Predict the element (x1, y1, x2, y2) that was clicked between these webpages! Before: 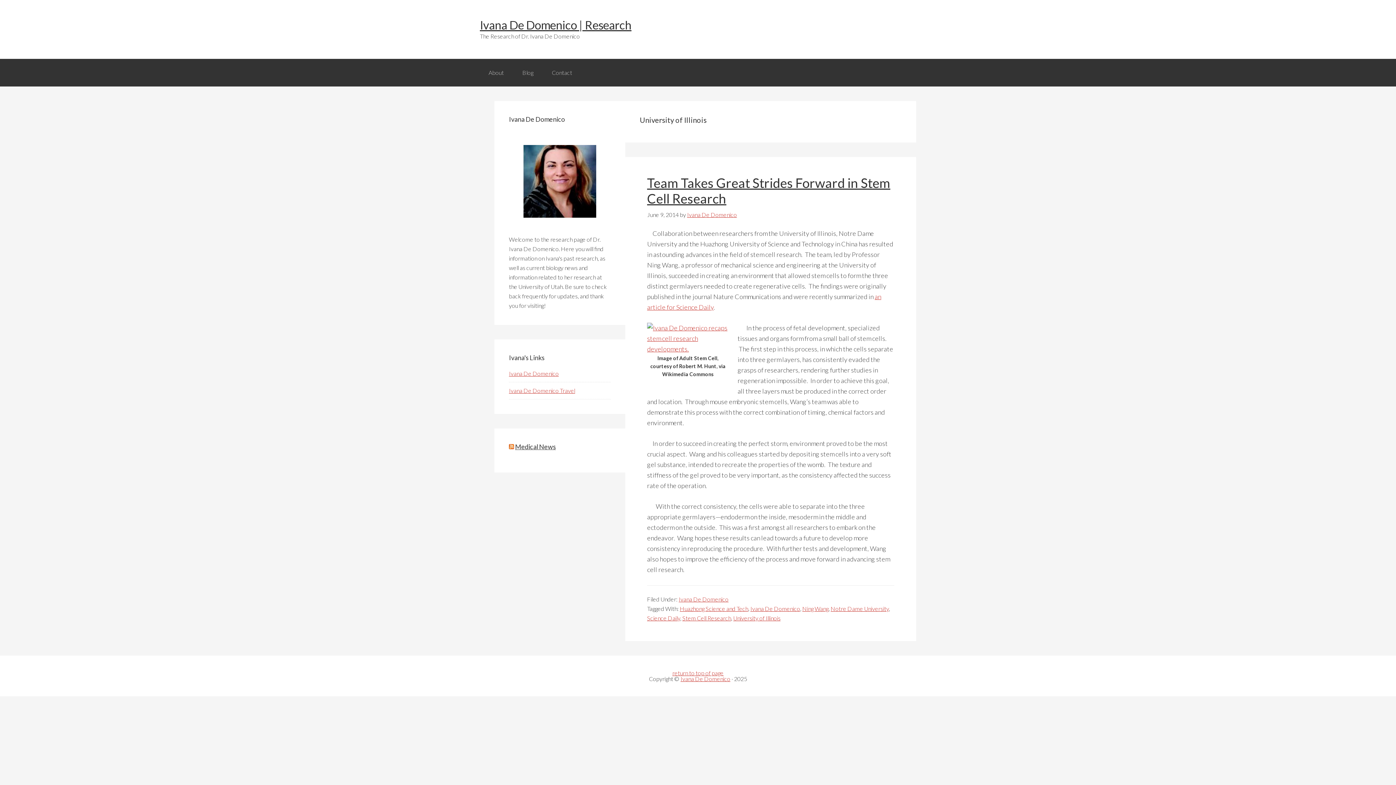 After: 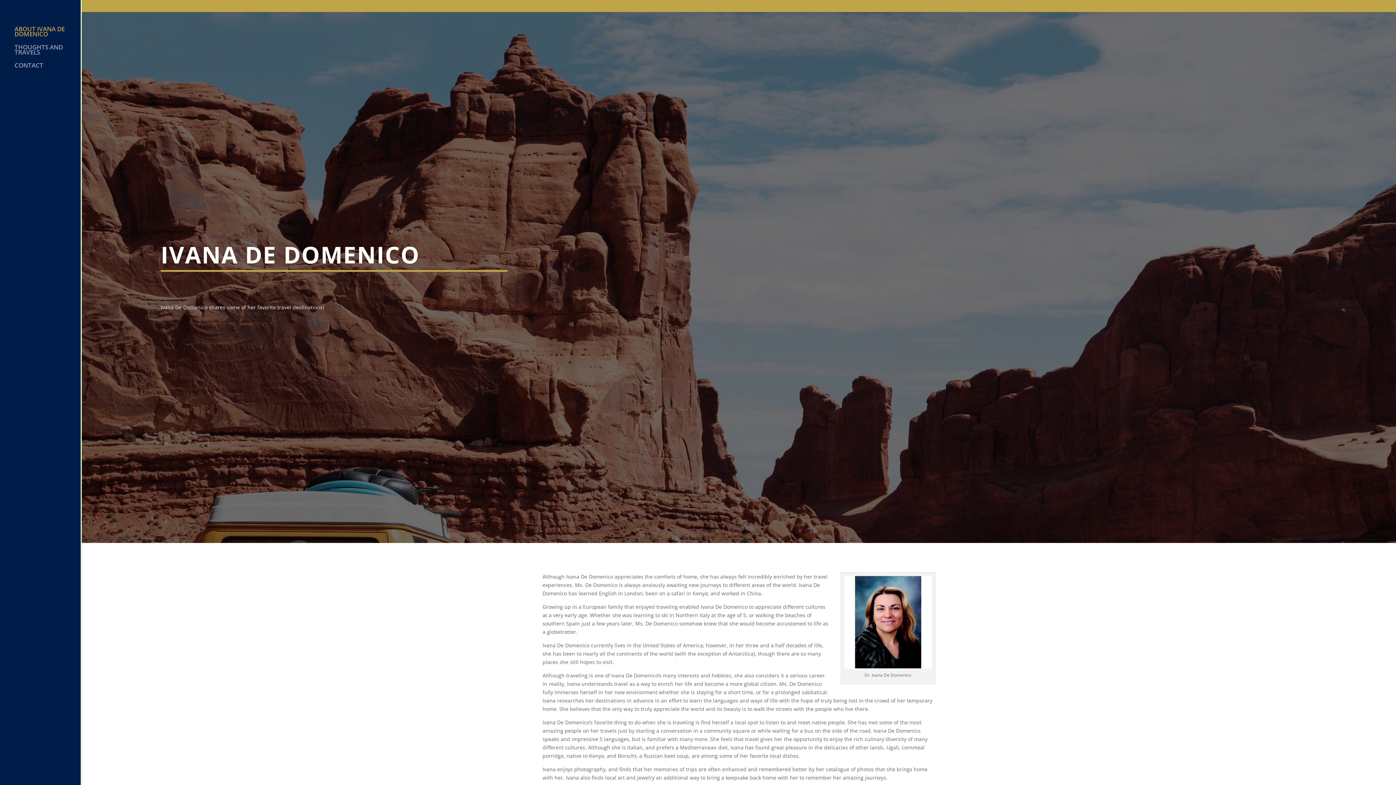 Action: label: Ivana De Domenico Travel bbox: (509, 387, 575, 394)